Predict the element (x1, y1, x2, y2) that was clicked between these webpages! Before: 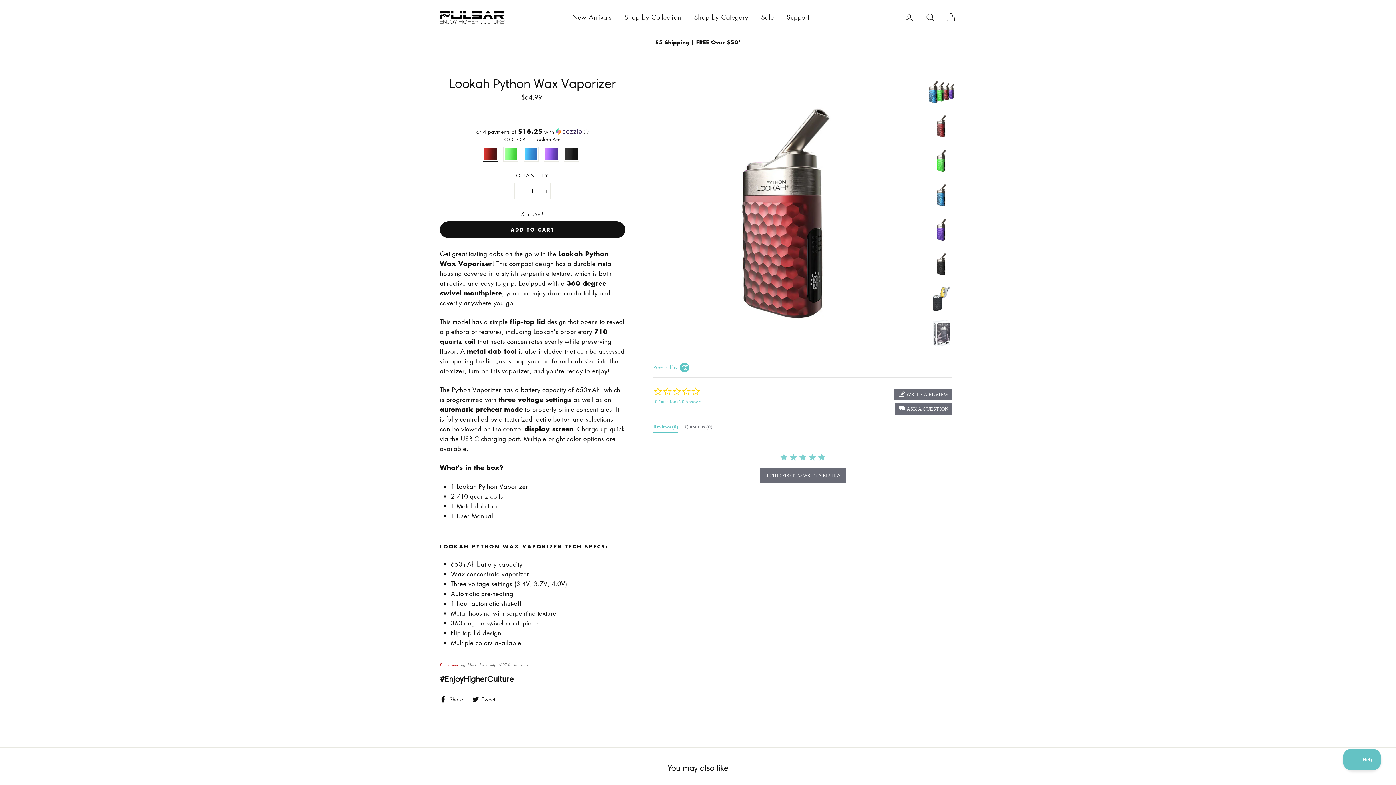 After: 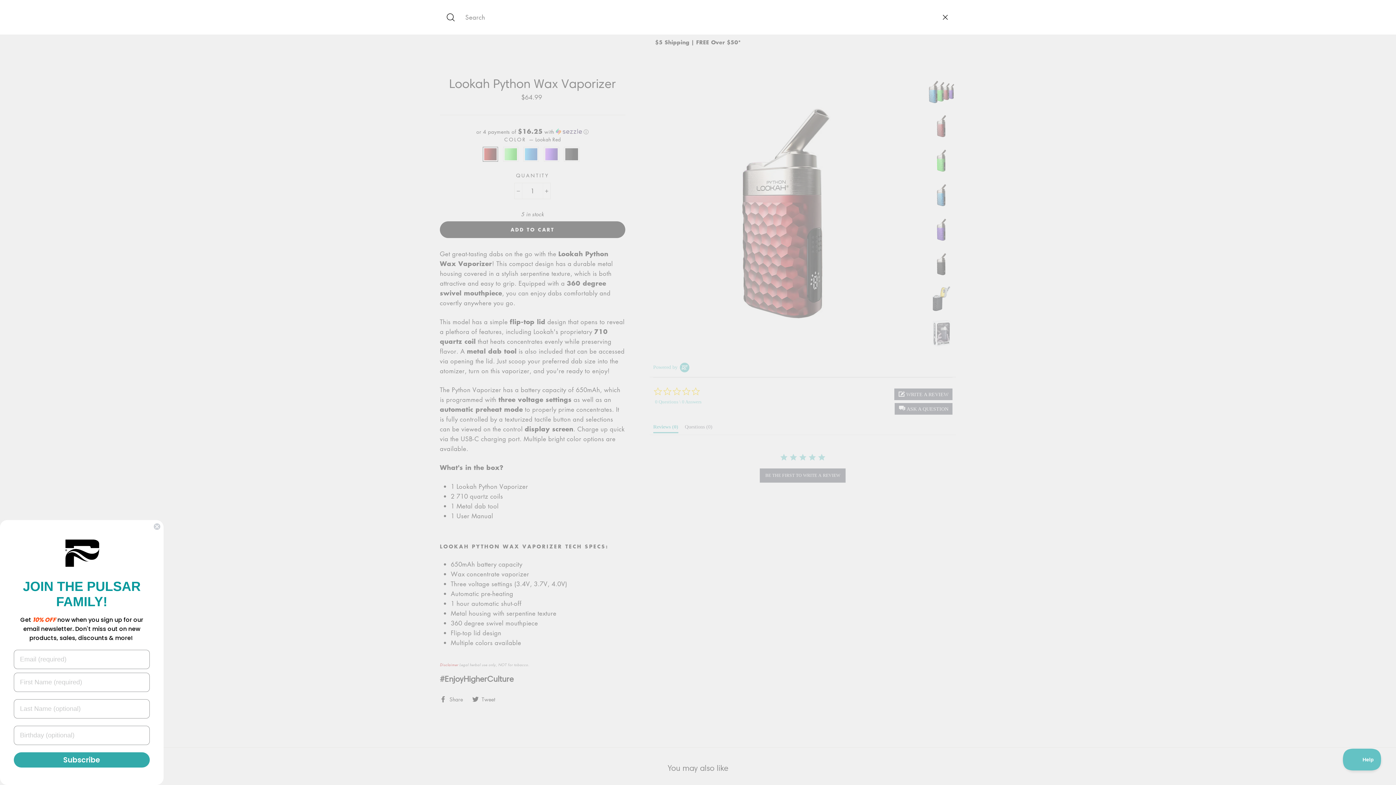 Action: bbox: (920, 8, 939, 25) label: Search